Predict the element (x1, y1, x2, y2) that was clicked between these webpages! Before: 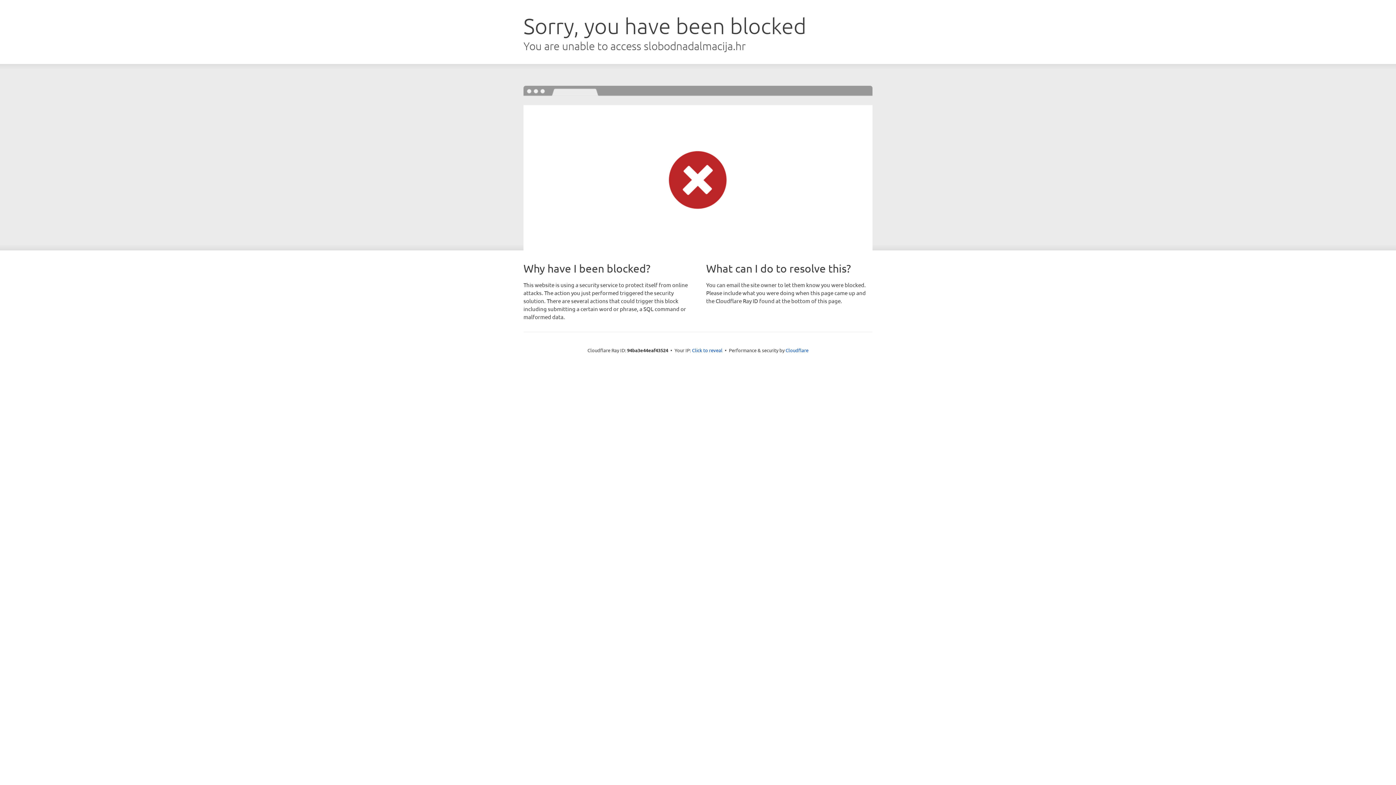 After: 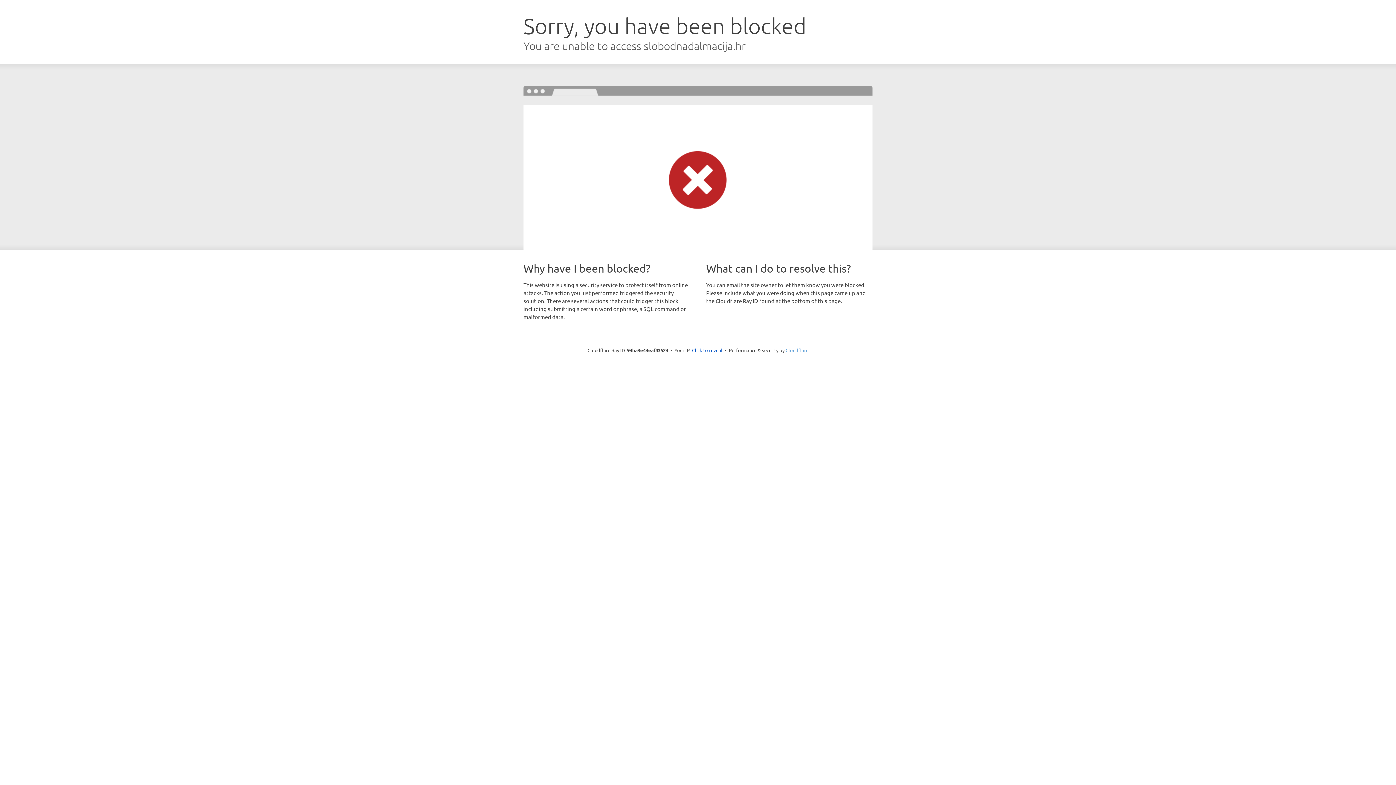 Action: label: Cloudflare bbox: (785, 347, 808, 353)